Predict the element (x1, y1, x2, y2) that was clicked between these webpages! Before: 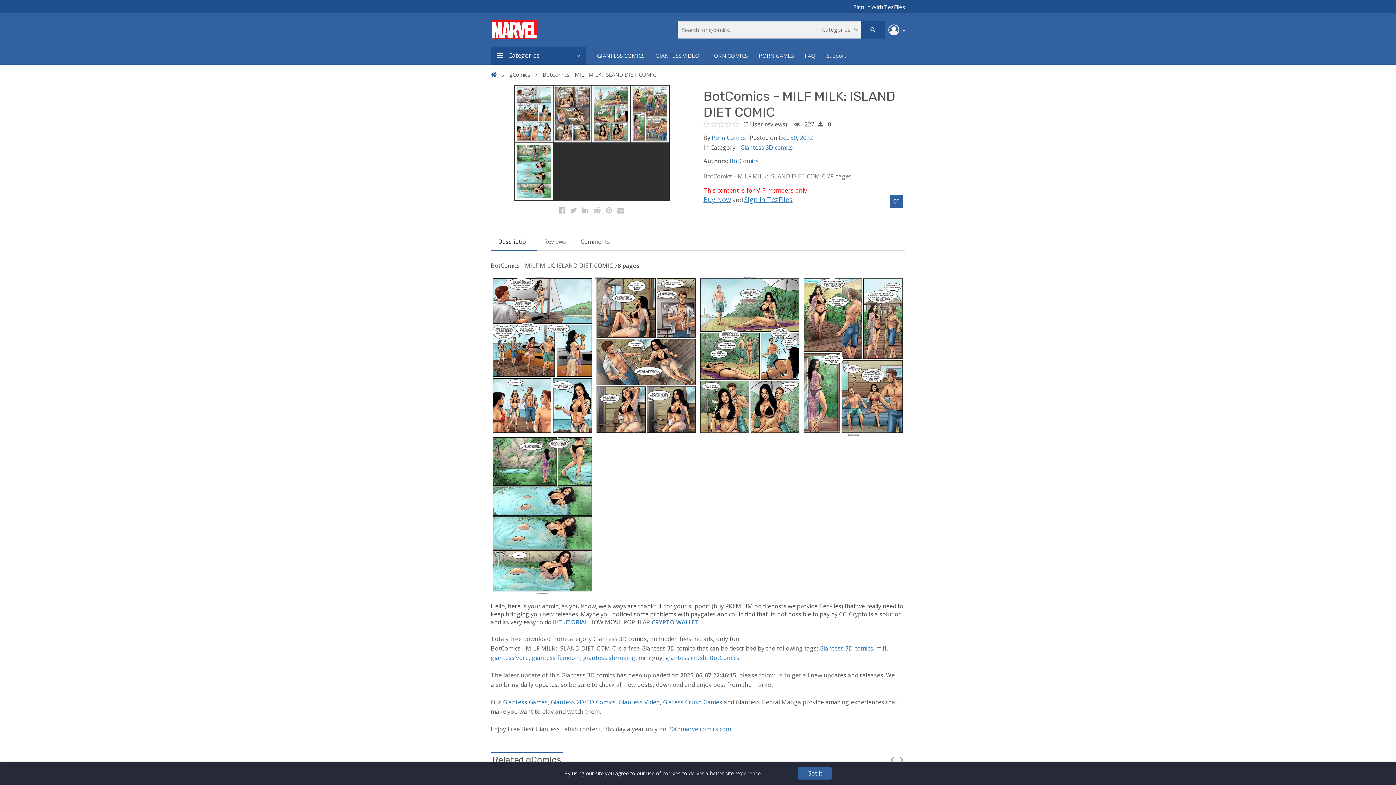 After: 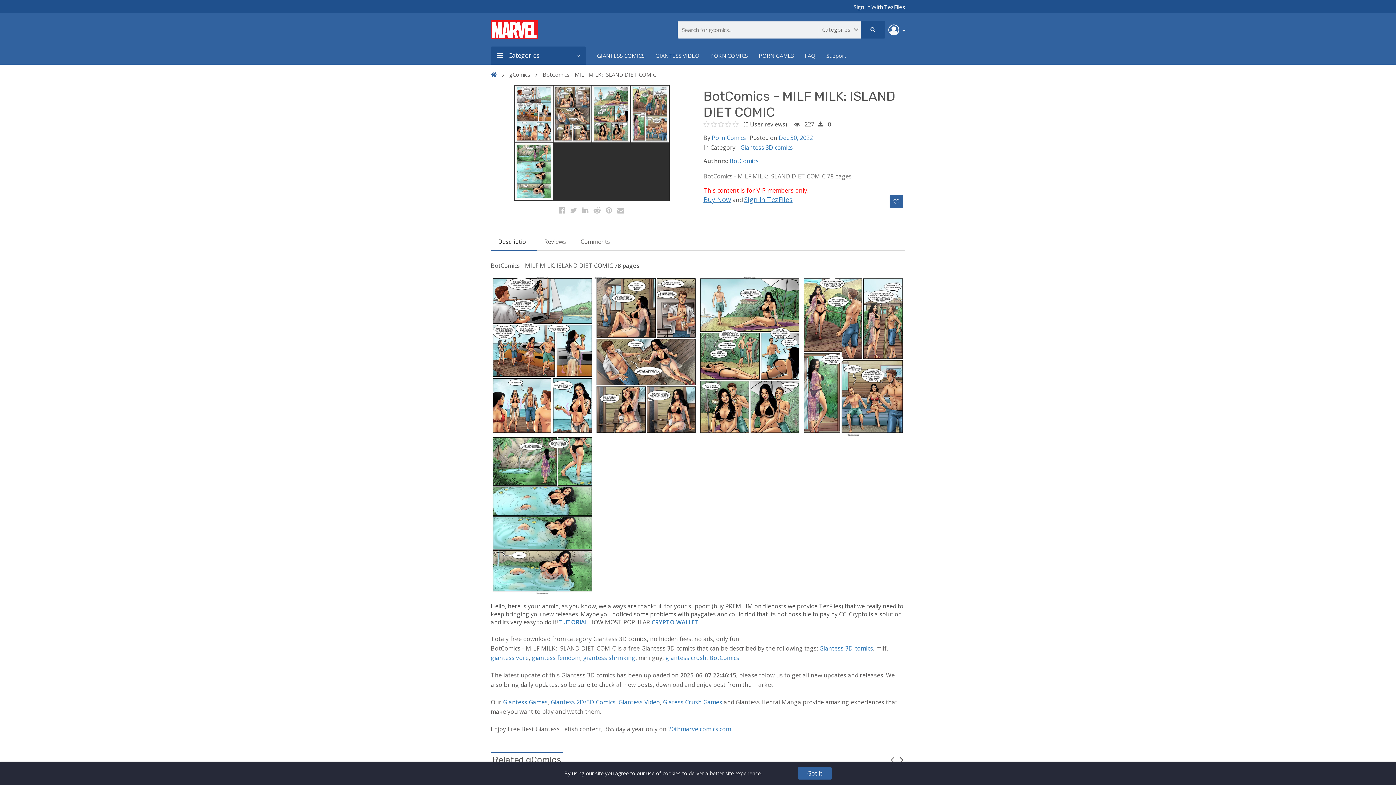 Action: label: Next bbox: (898, 754, 905, 765)